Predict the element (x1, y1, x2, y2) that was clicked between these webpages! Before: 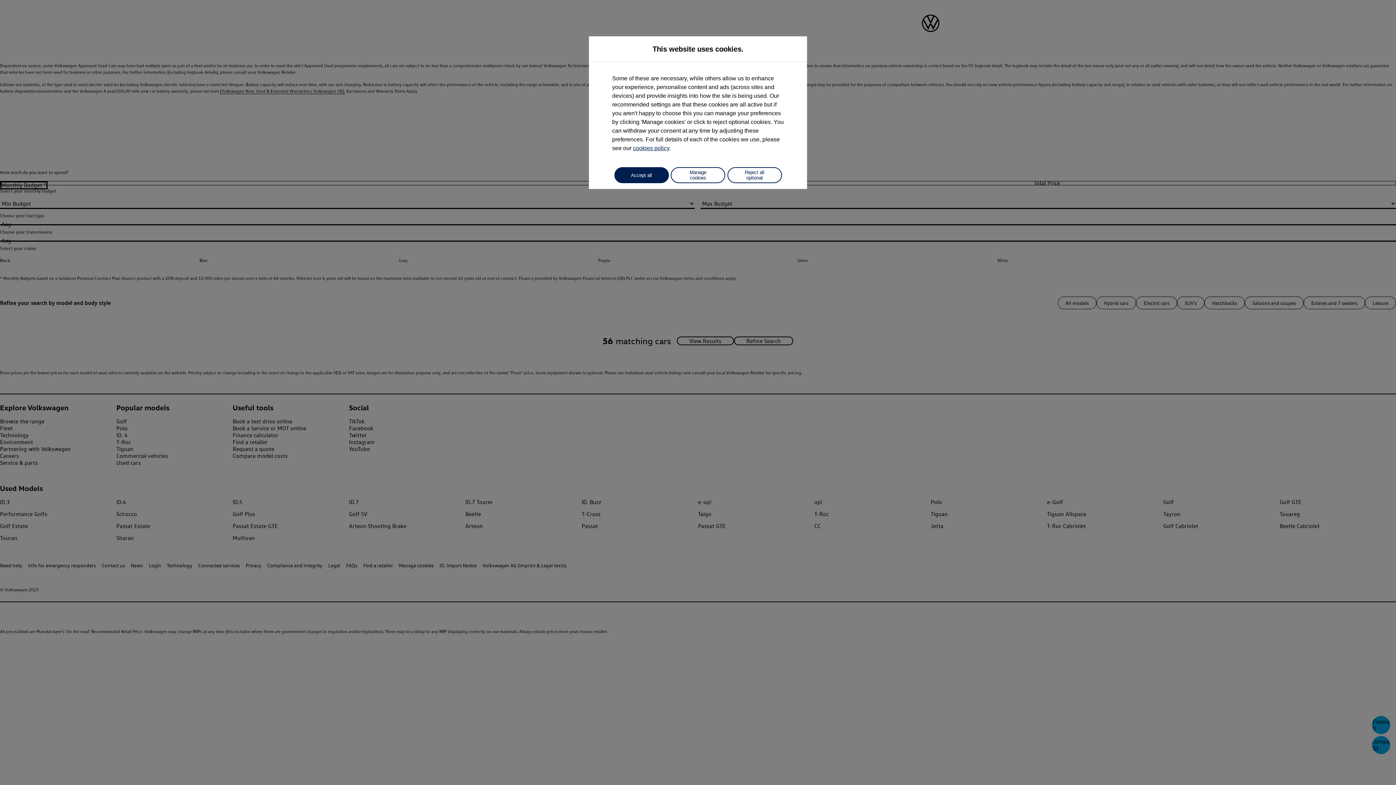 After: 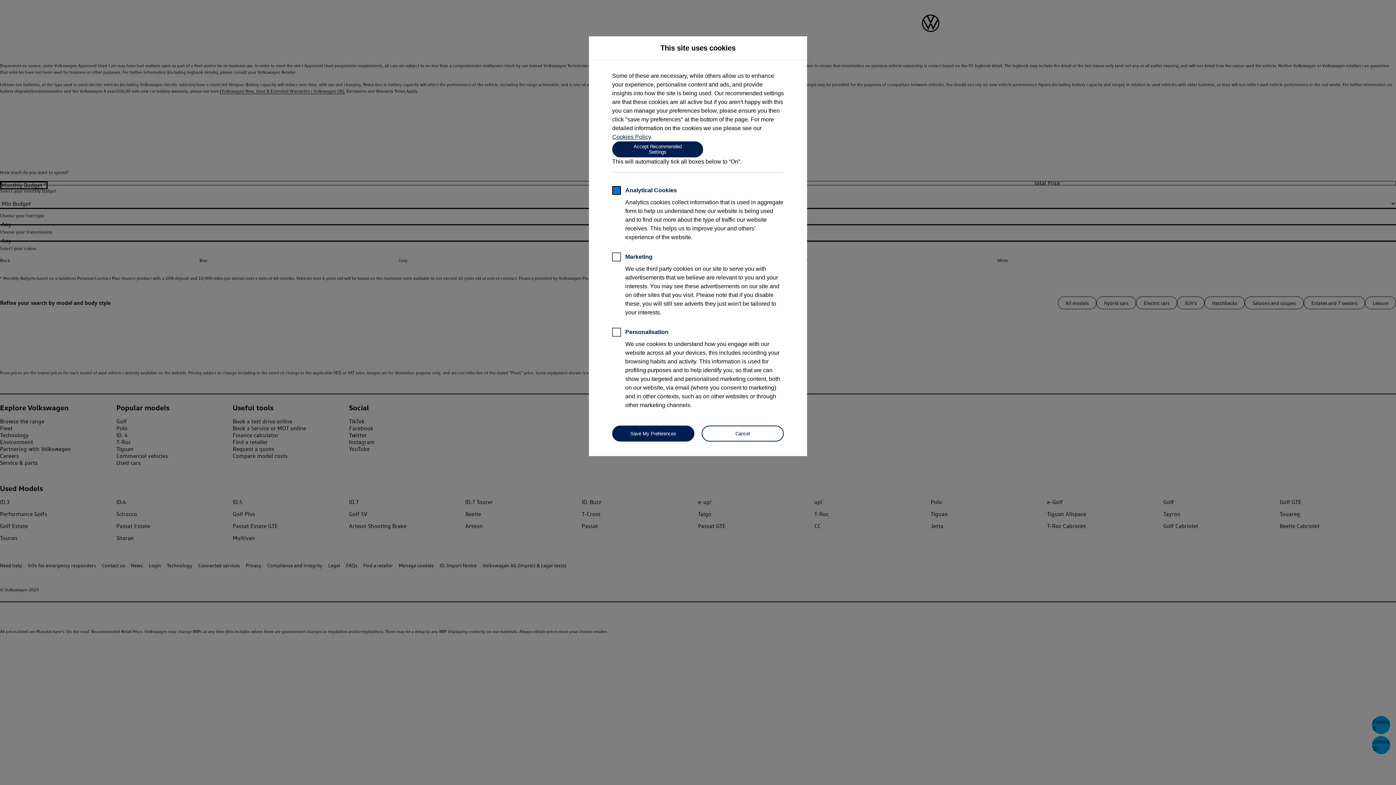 Action: bbox: (670, 167, 725, 183) label: Manage cookies